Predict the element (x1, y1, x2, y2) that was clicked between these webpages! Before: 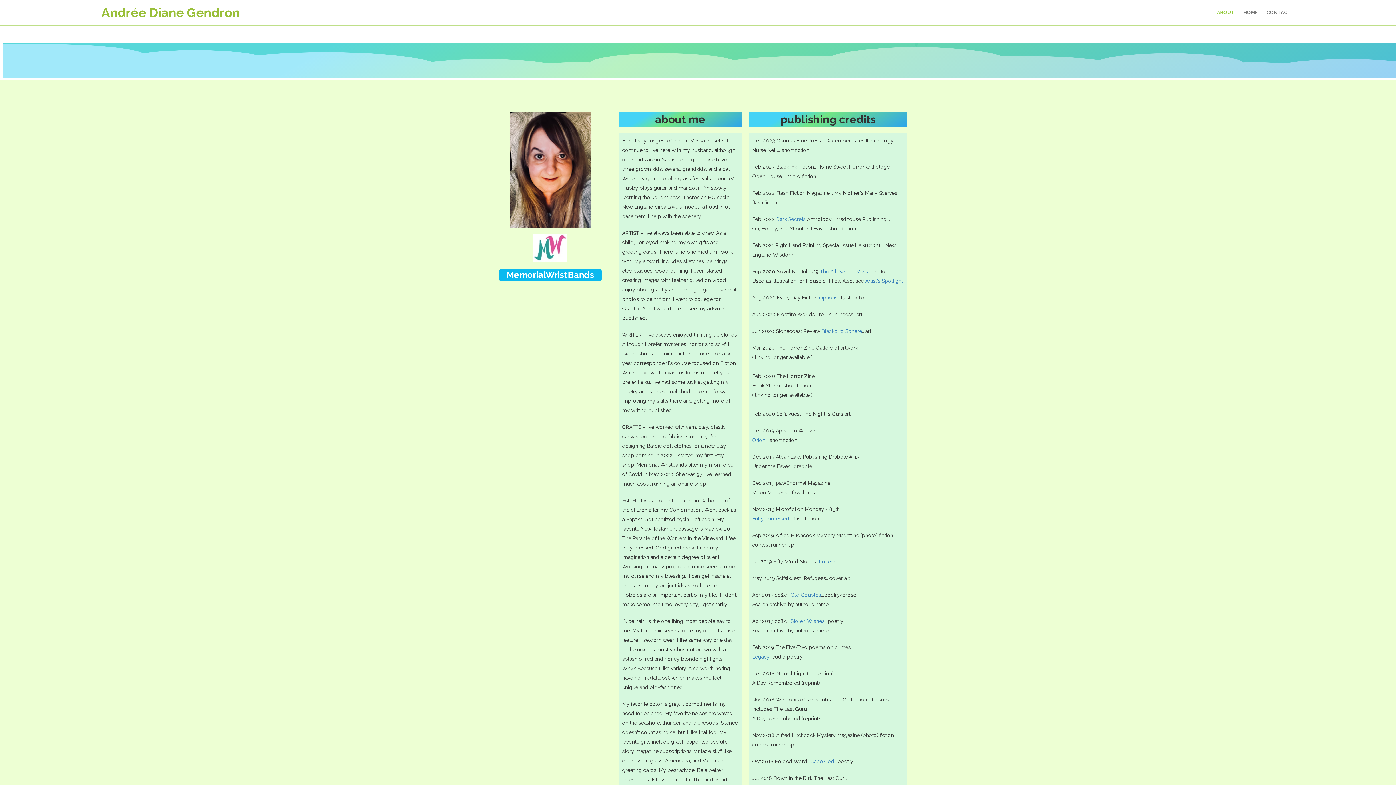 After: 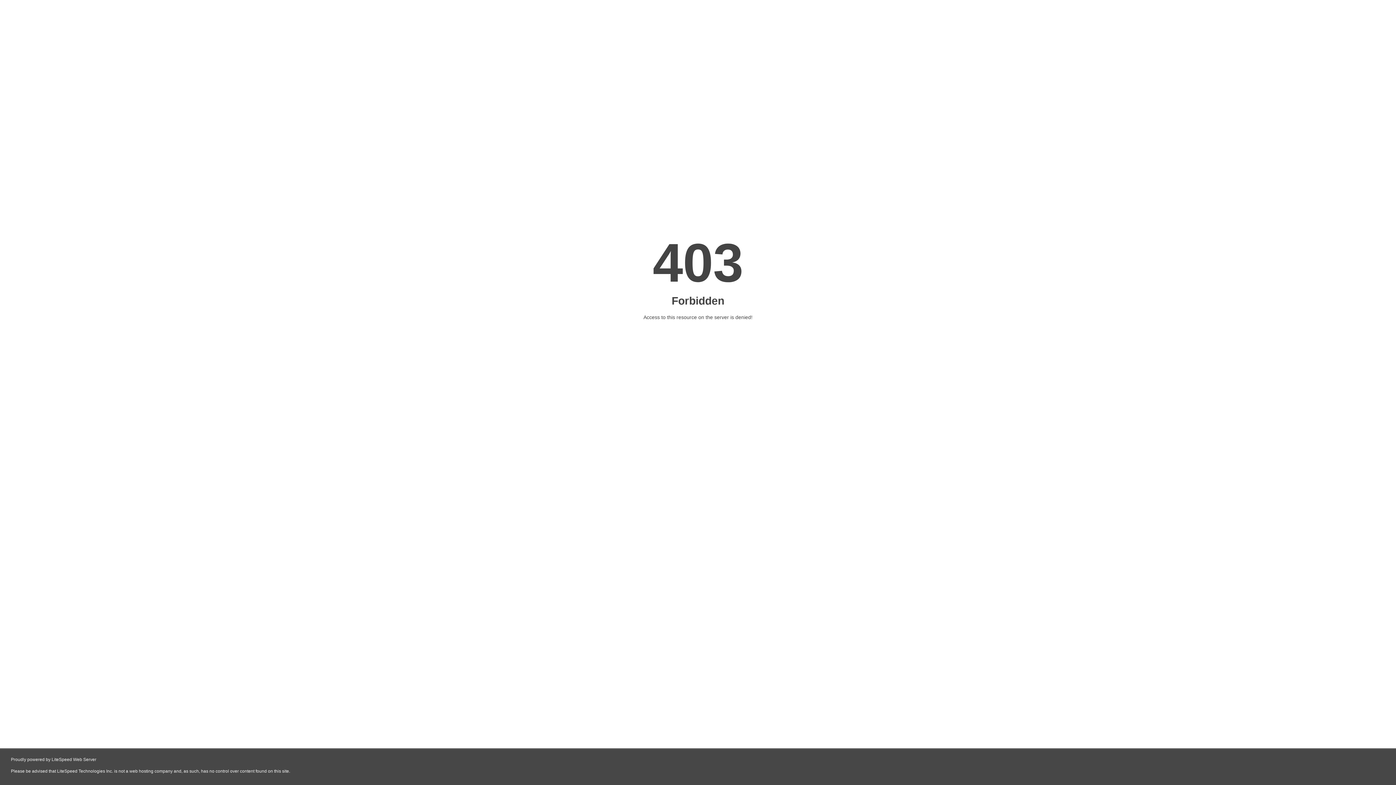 Action: label: Options bbox: (819, 294, 837, 300)